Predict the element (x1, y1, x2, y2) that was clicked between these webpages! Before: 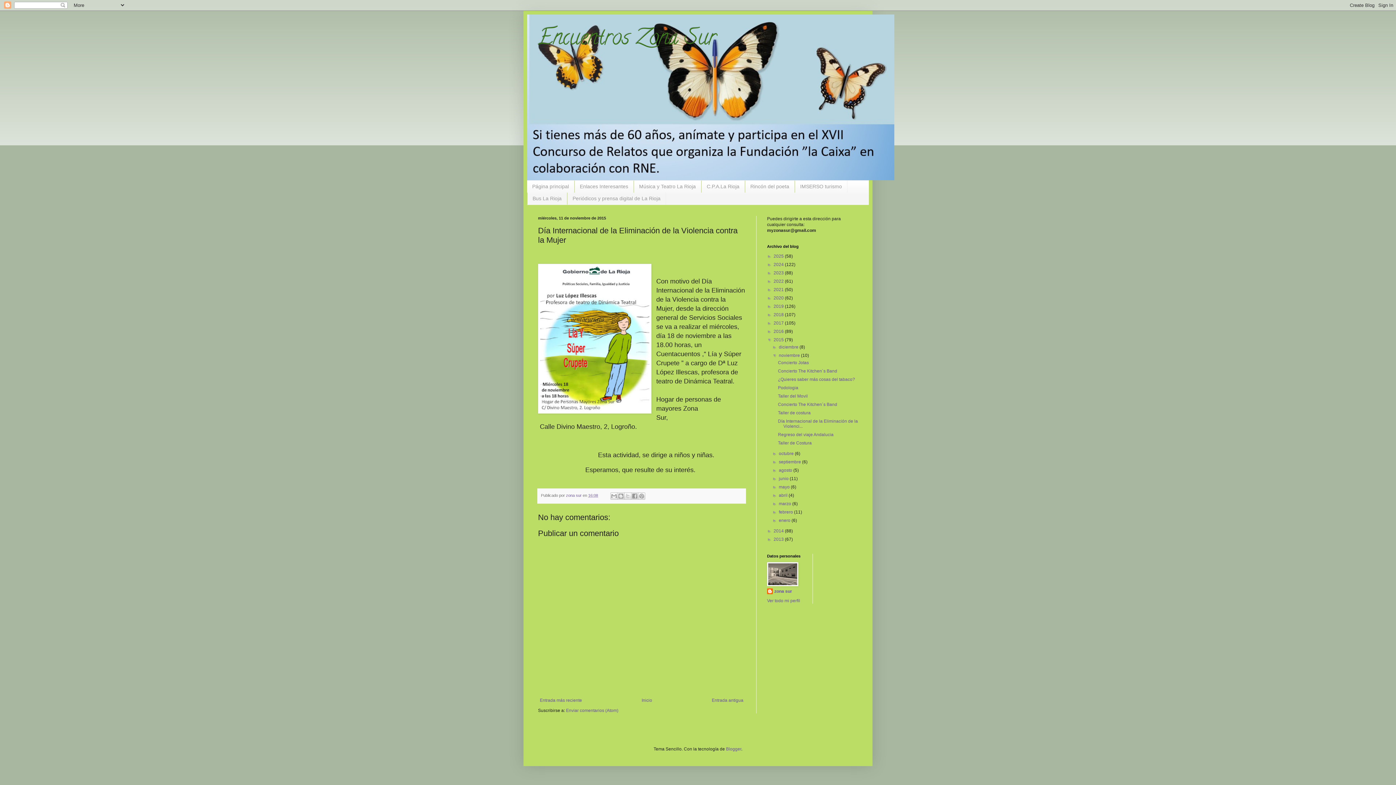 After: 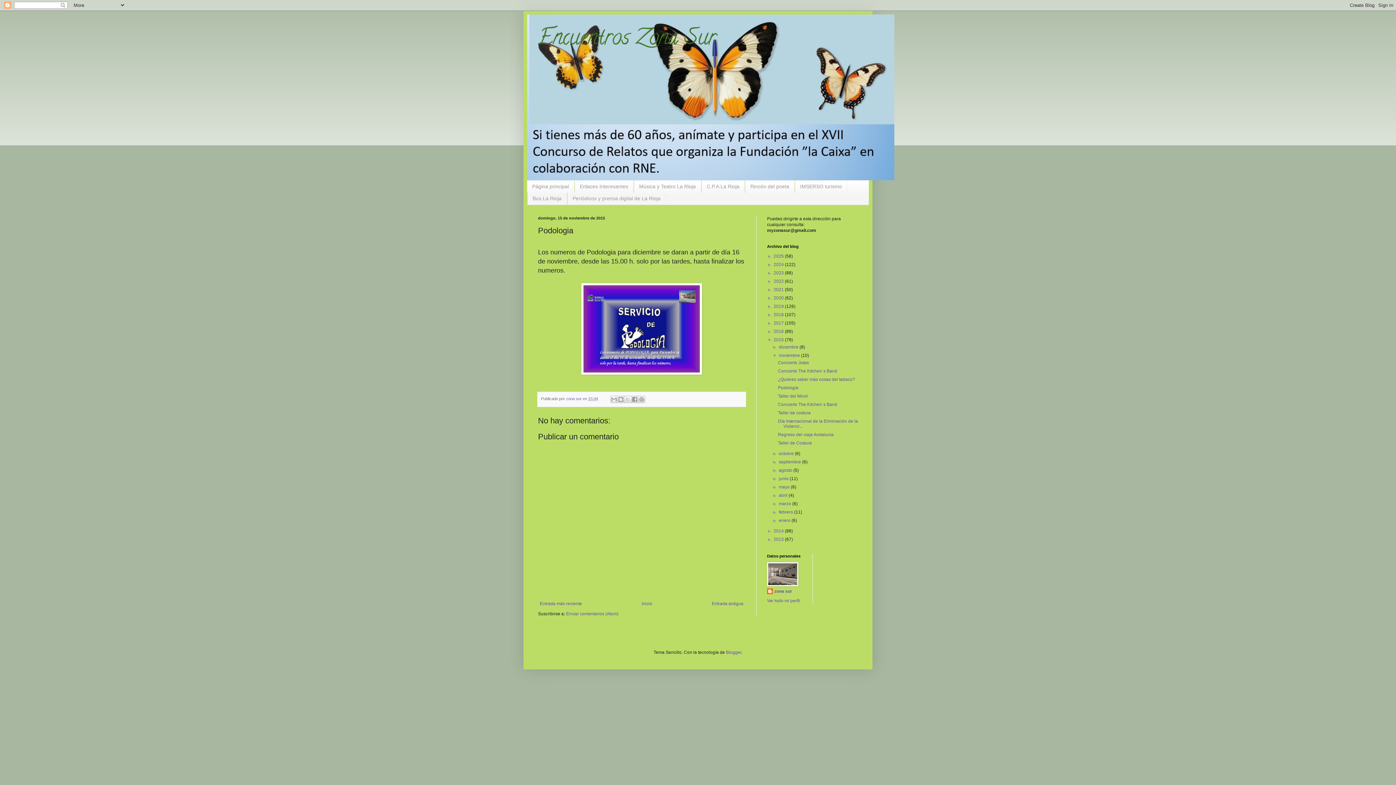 Action: label: Podologia bbox: (778, 385, 798, 390)